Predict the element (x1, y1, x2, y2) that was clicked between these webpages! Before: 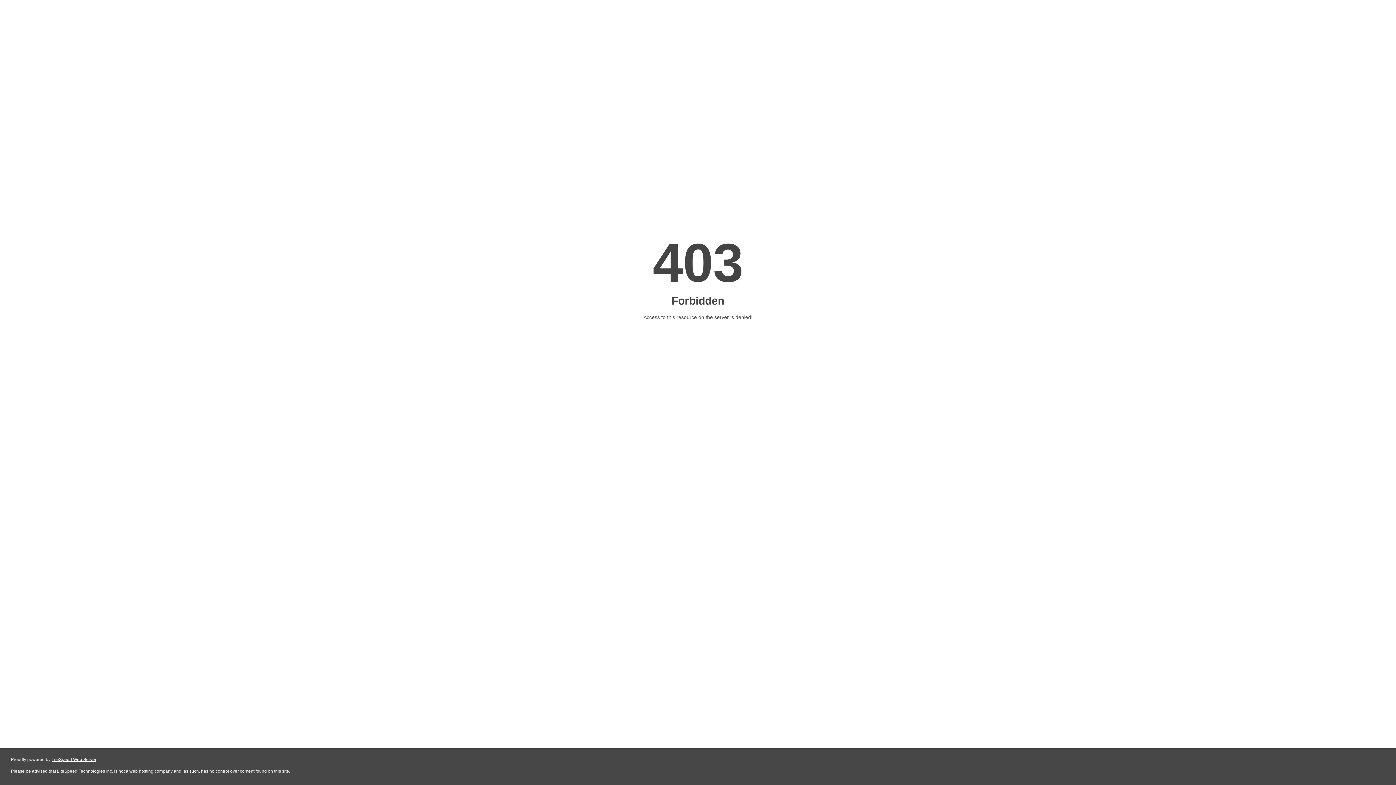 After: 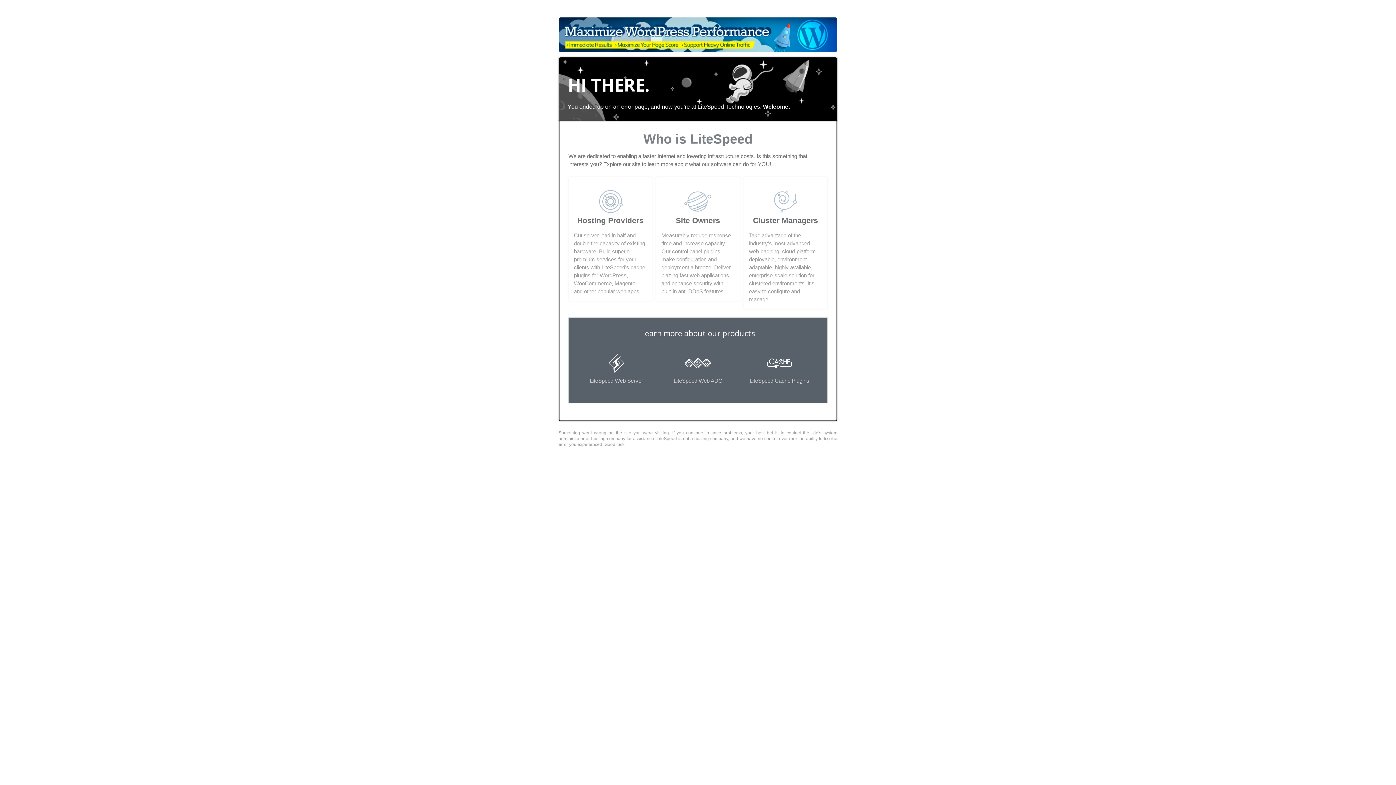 Action: bbox: (51, 757, 96, 762) label: LiteSpeed Web Server